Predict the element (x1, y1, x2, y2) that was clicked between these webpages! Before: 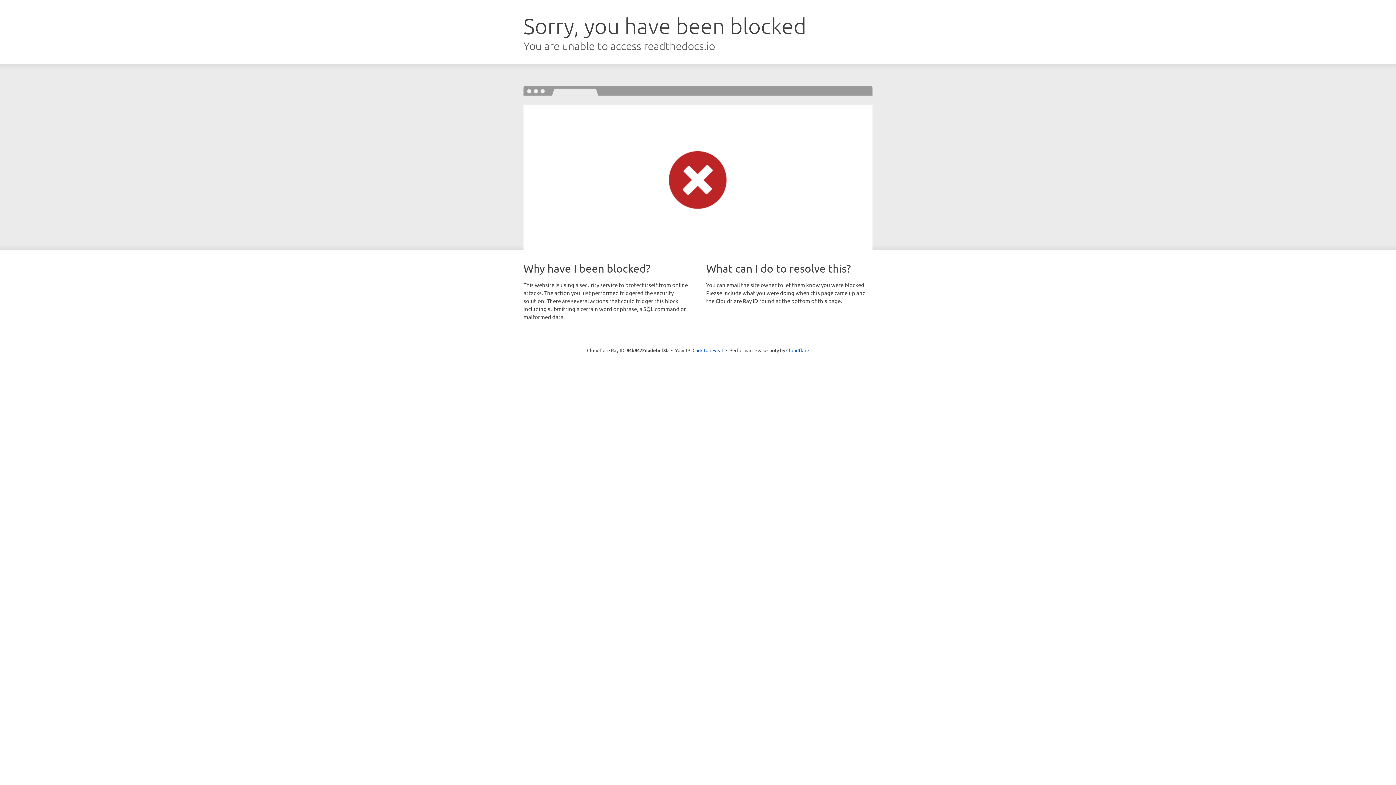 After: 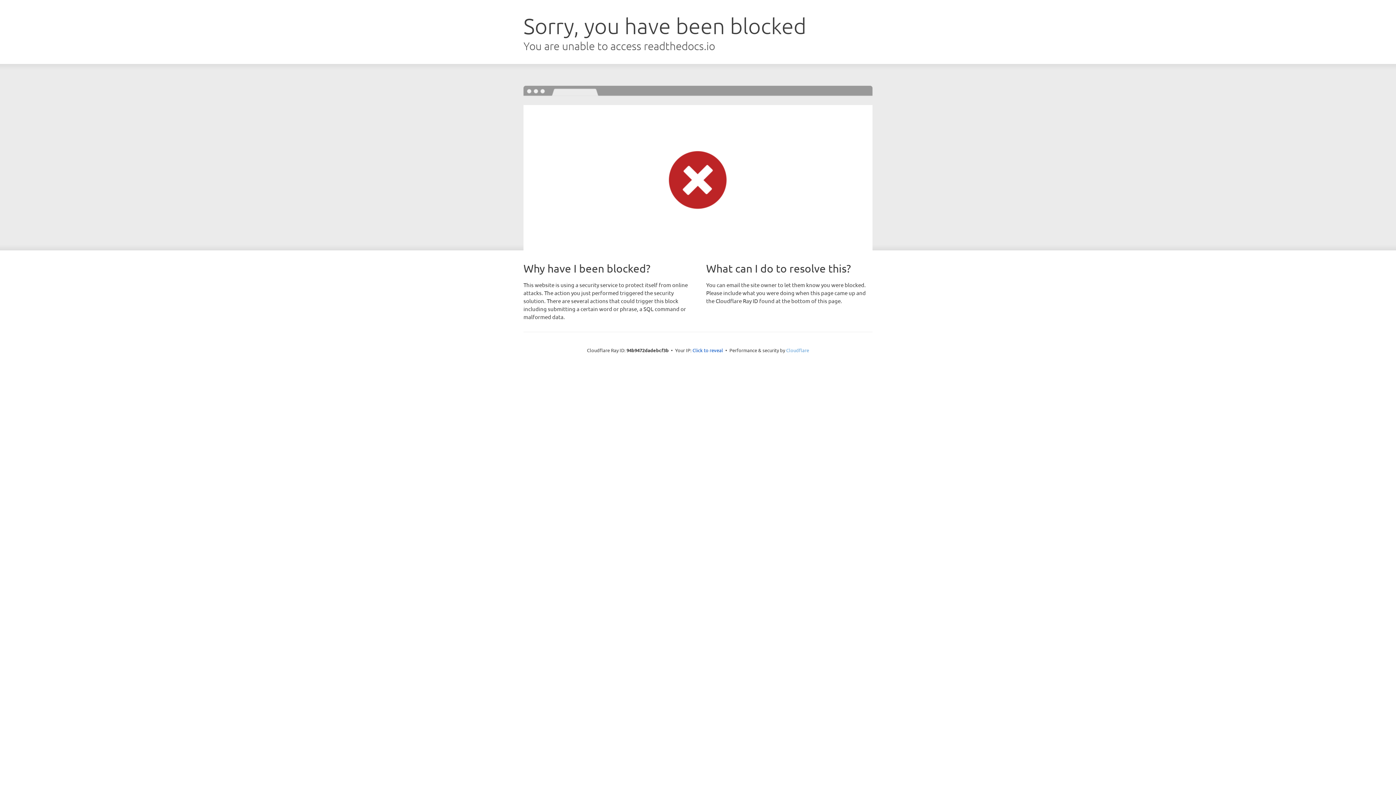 Action: label: Cloudflare bbox: (786, 347, 809, 353)